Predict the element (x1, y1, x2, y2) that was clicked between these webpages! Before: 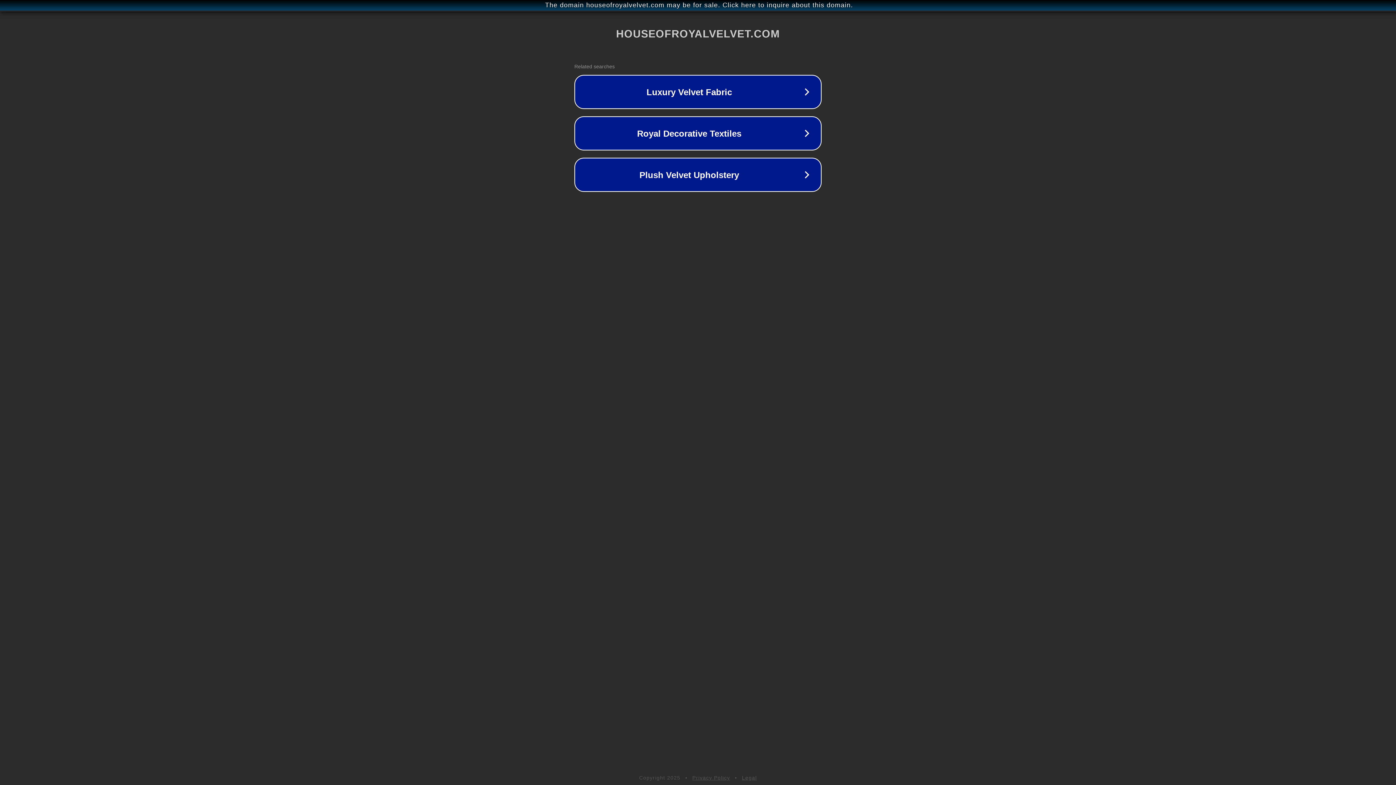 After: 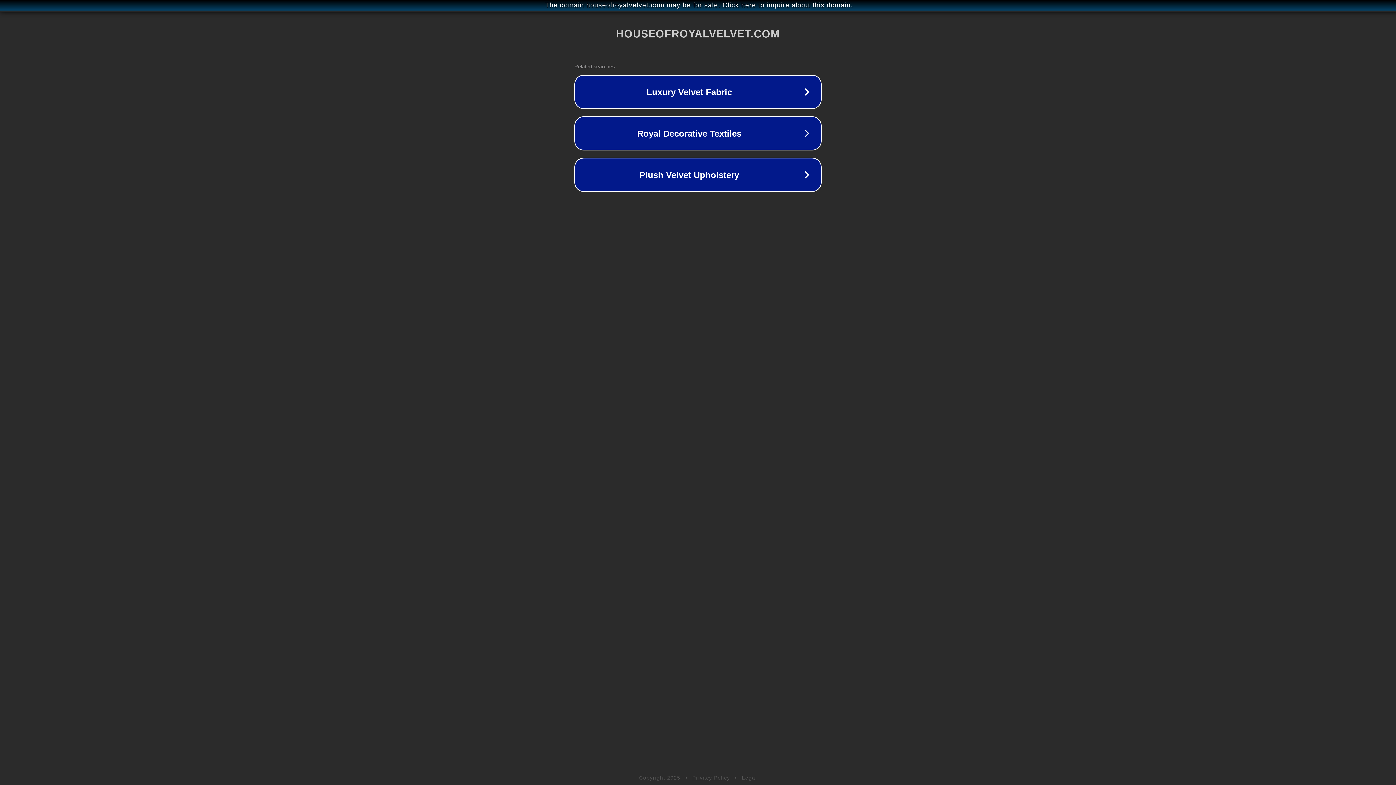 Action: label: Legal bbox: (742, 775, 757, 781)